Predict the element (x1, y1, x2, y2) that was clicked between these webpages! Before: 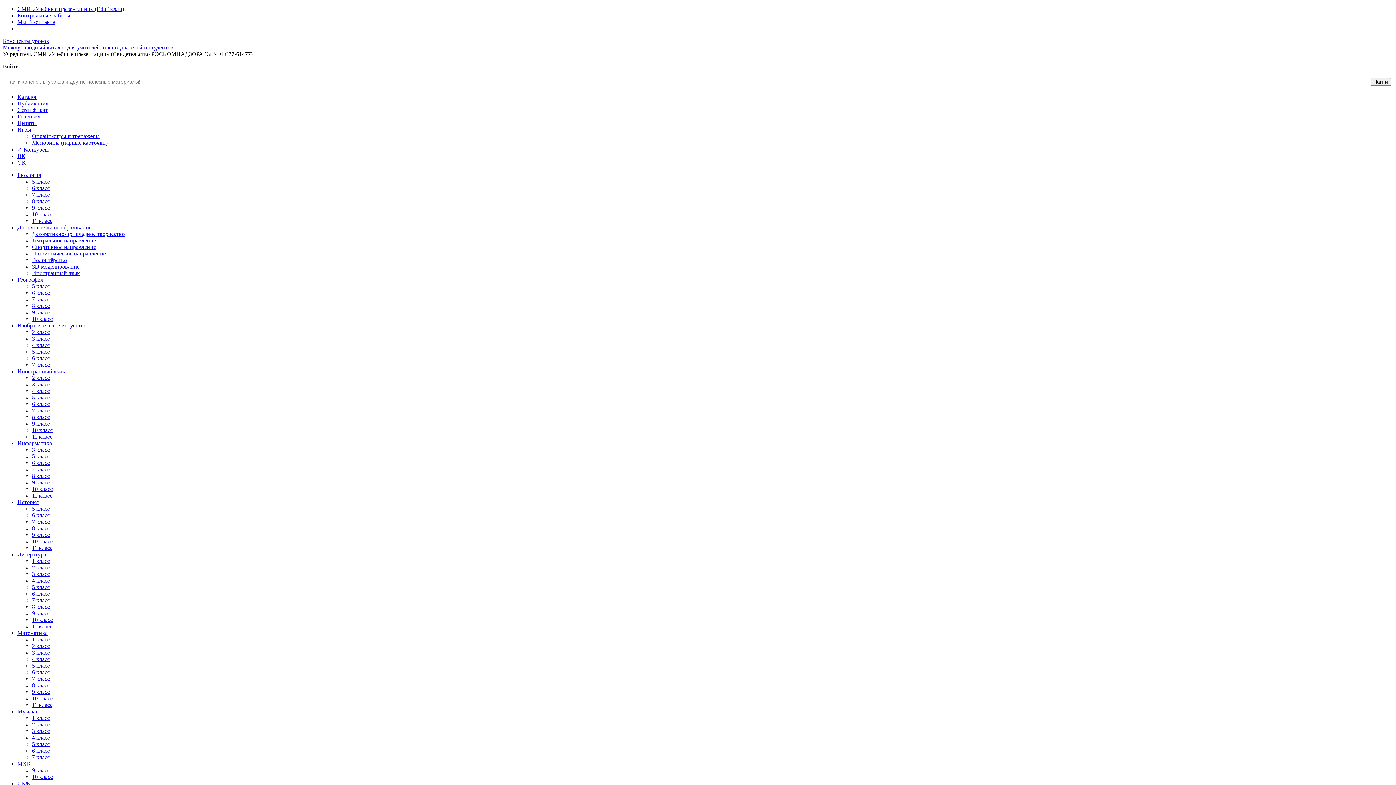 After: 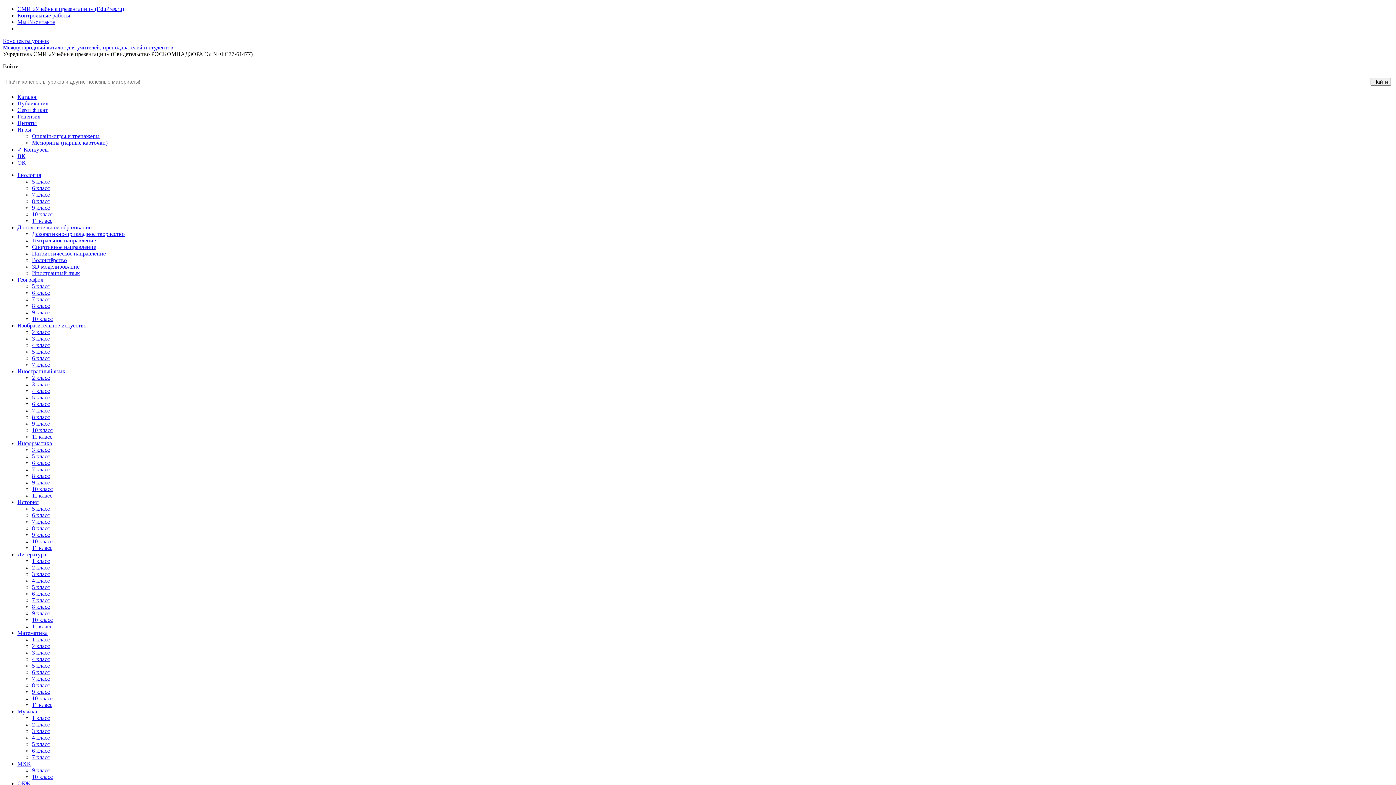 Action: bbox: (32, 479, 49, 485) label: 9 класс